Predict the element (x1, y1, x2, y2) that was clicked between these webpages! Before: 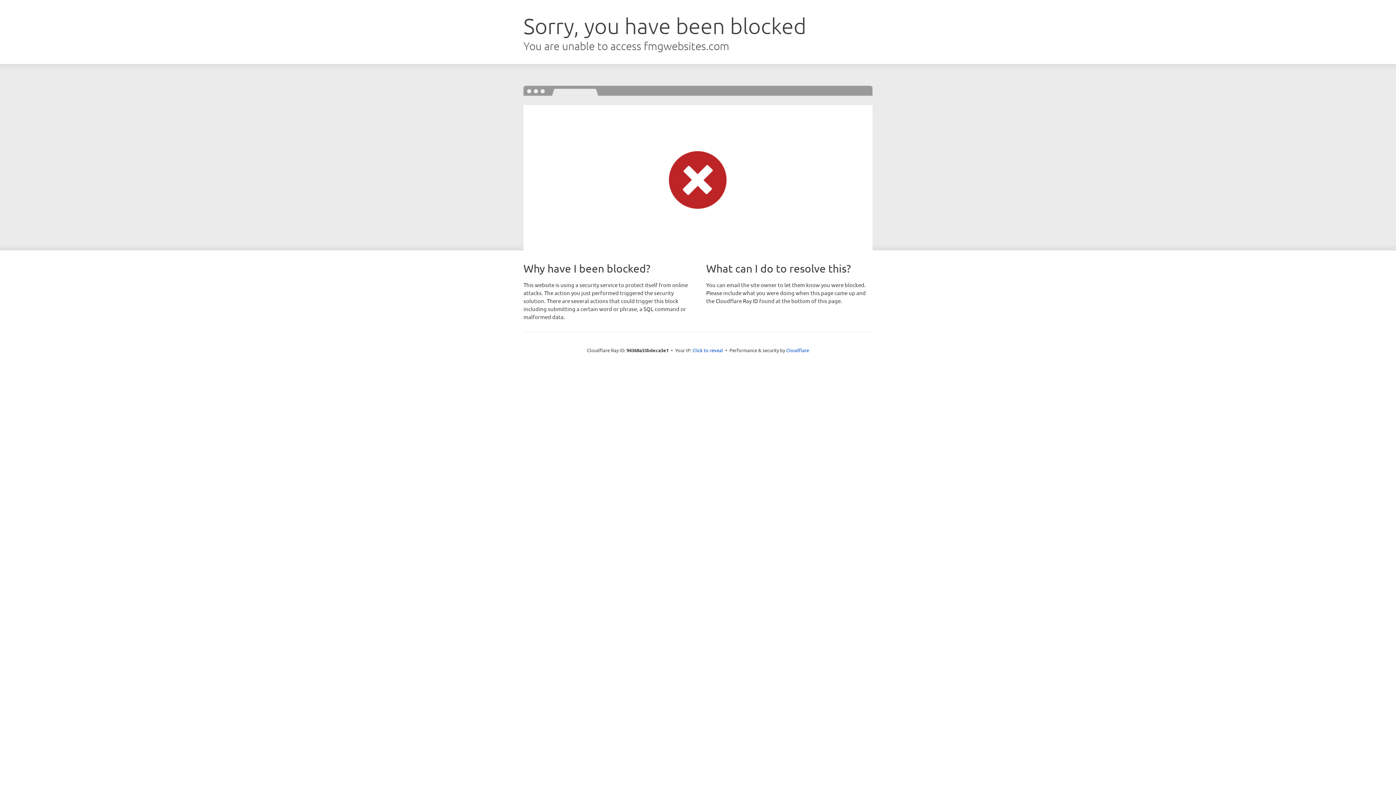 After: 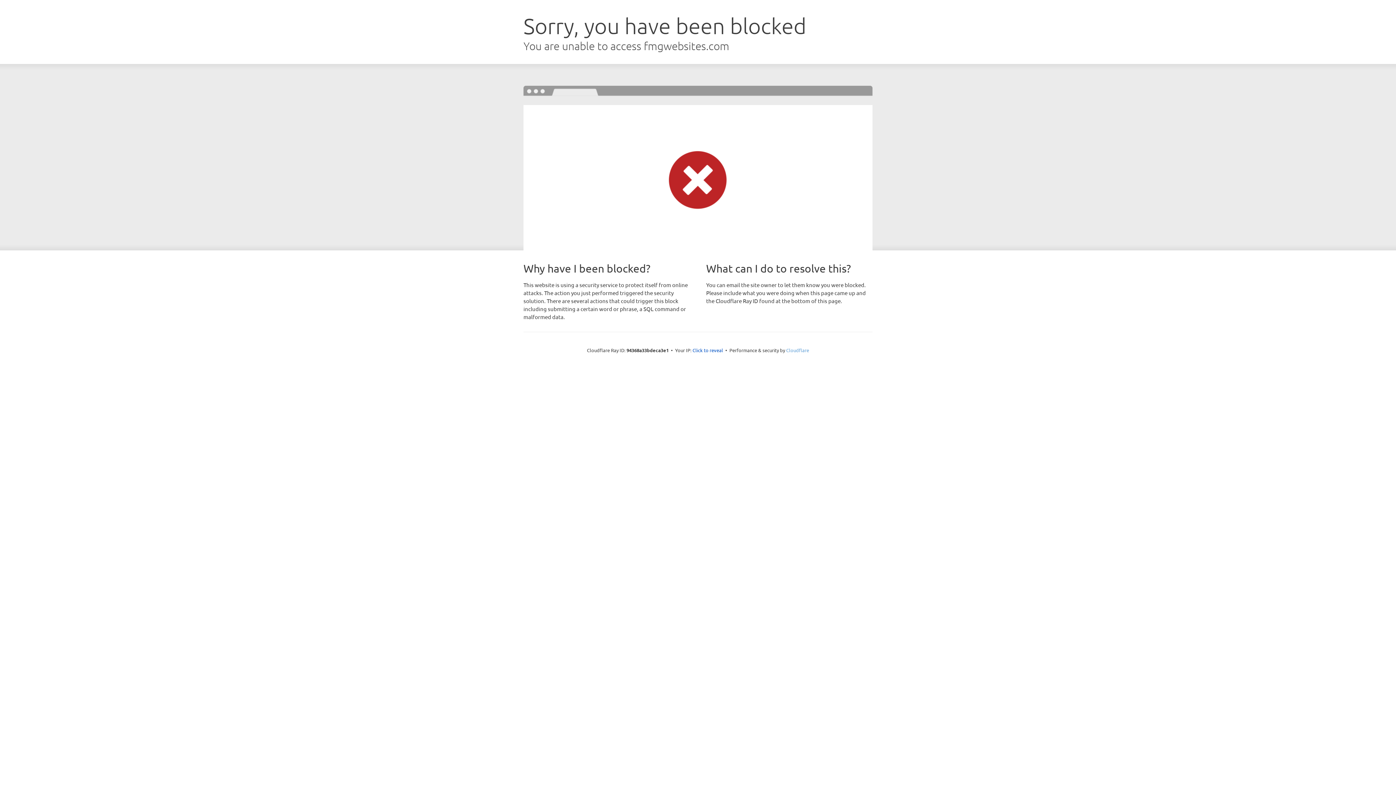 Action: bbox: (786, 347, 809, 353) label: Cloudflare